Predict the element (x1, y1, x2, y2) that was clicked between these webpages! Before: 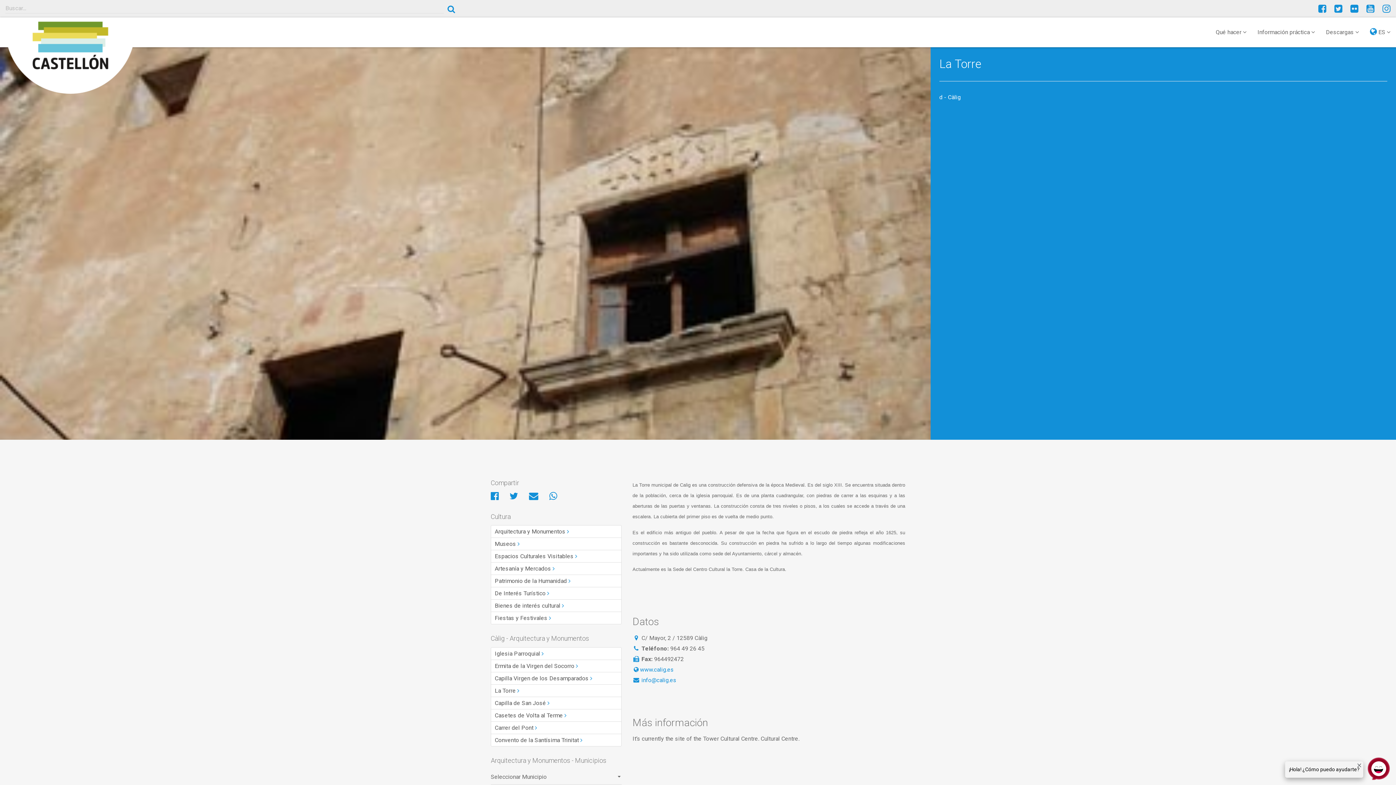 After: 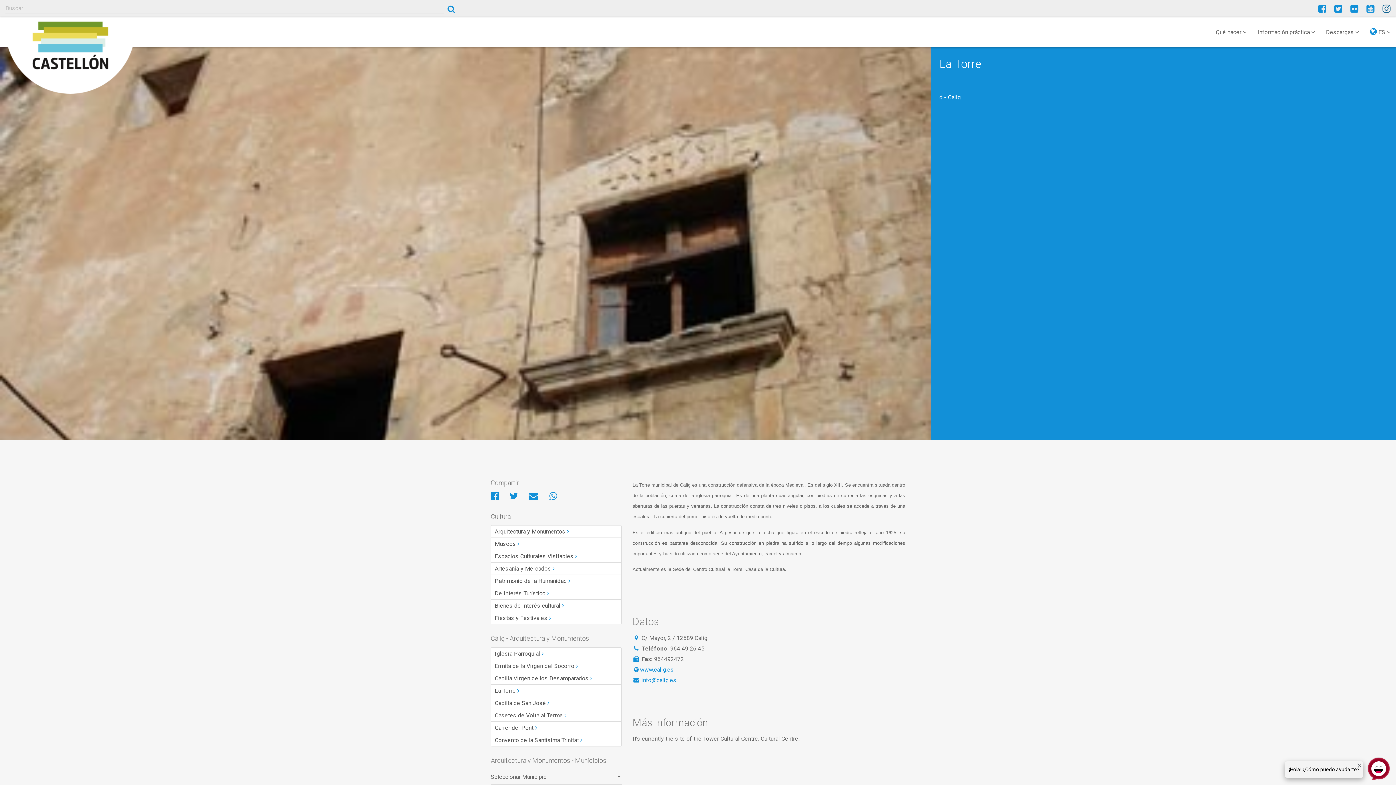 Action: bbox: (1376, 6, 1390, 13)